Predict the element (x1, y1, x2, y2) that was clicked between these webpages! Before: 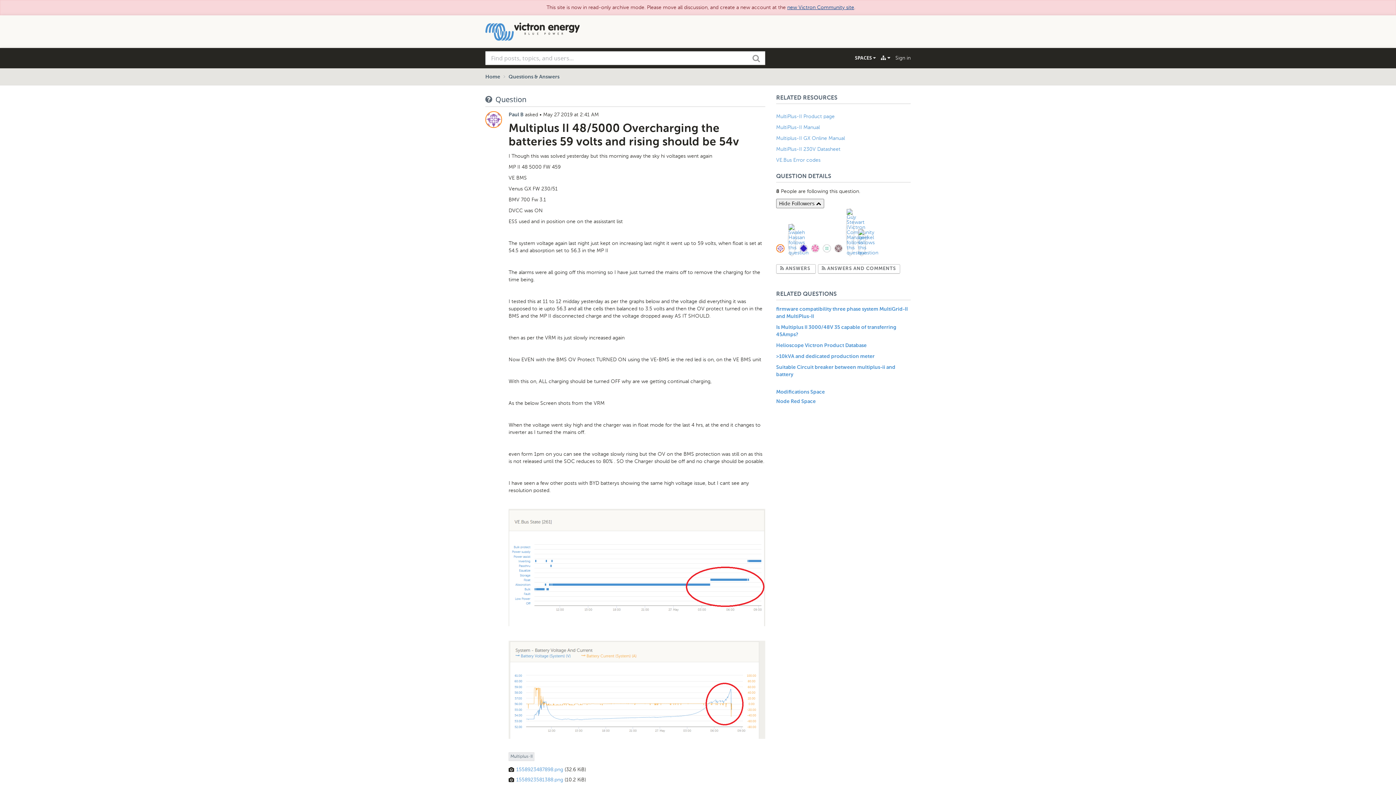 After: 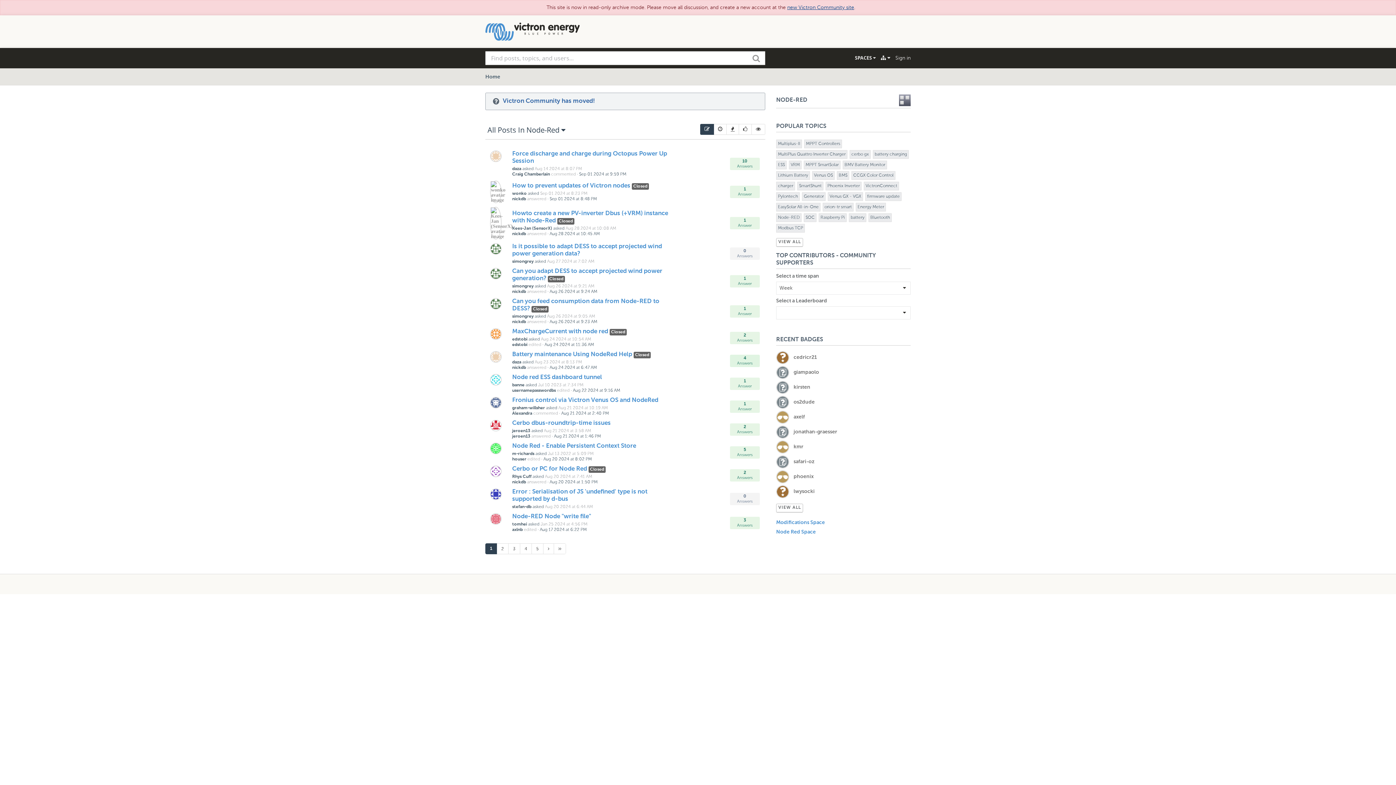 Action: bbox: (776, 399, 816, 404) label: Node Red Space